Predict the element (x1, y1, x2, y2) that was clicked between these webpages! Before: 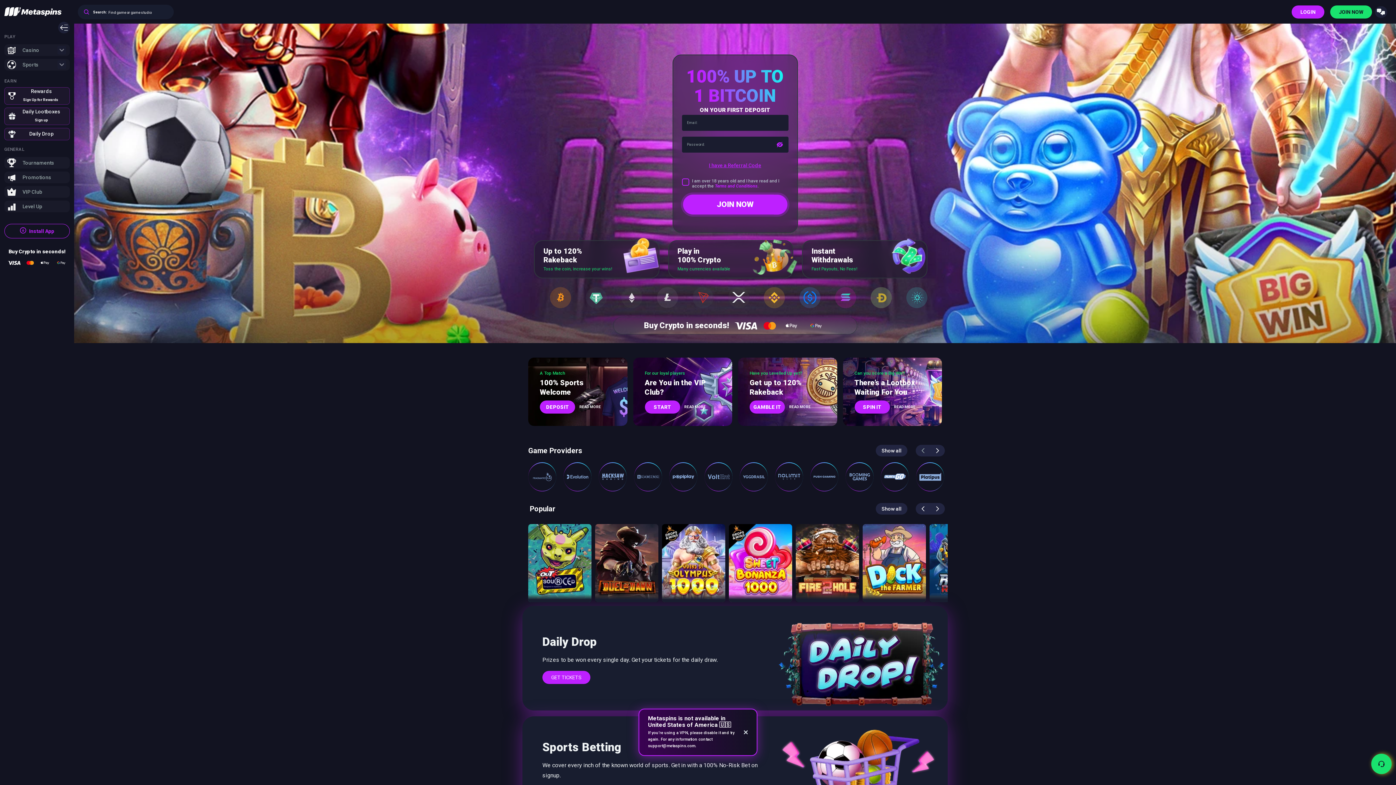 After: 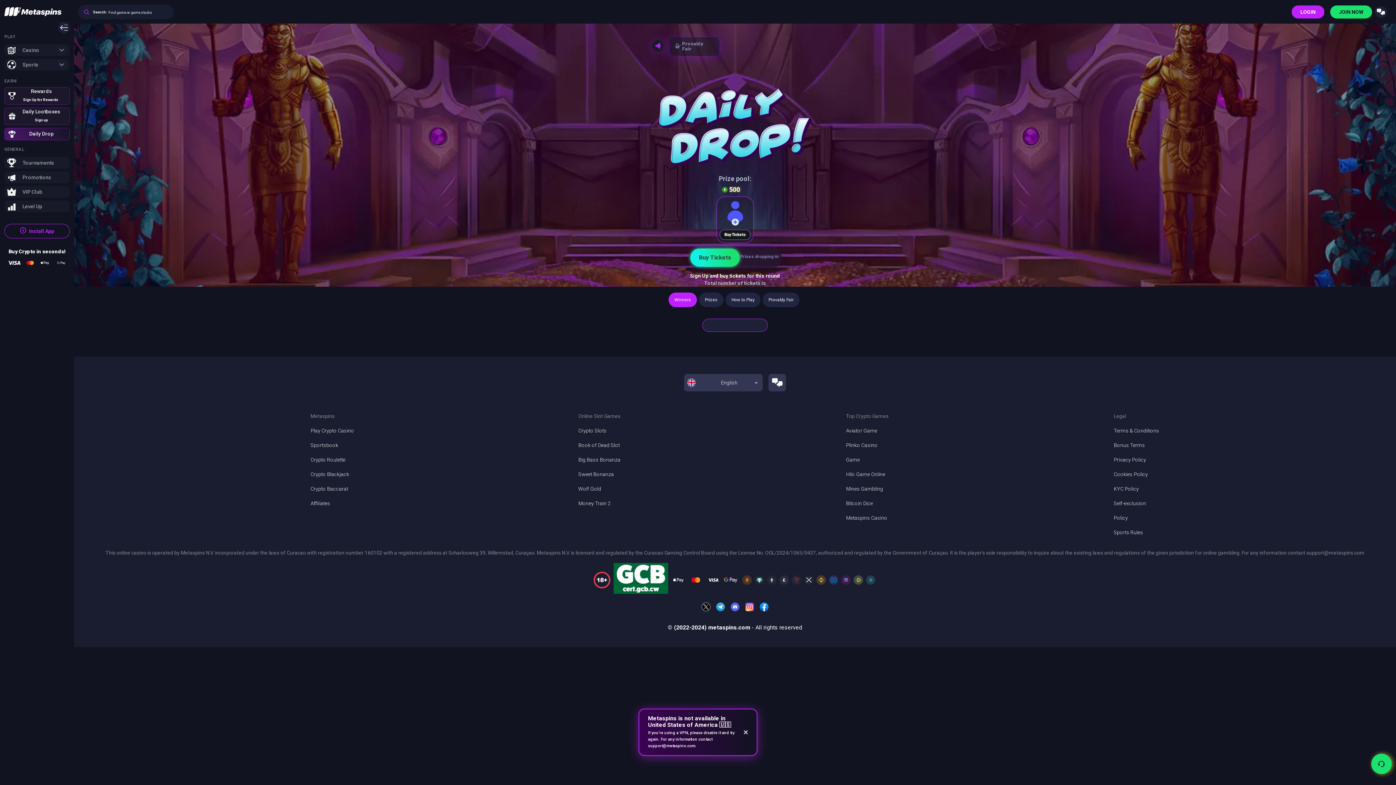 Action: bbox: (4, 127, 69, 140) label: Daily Drop